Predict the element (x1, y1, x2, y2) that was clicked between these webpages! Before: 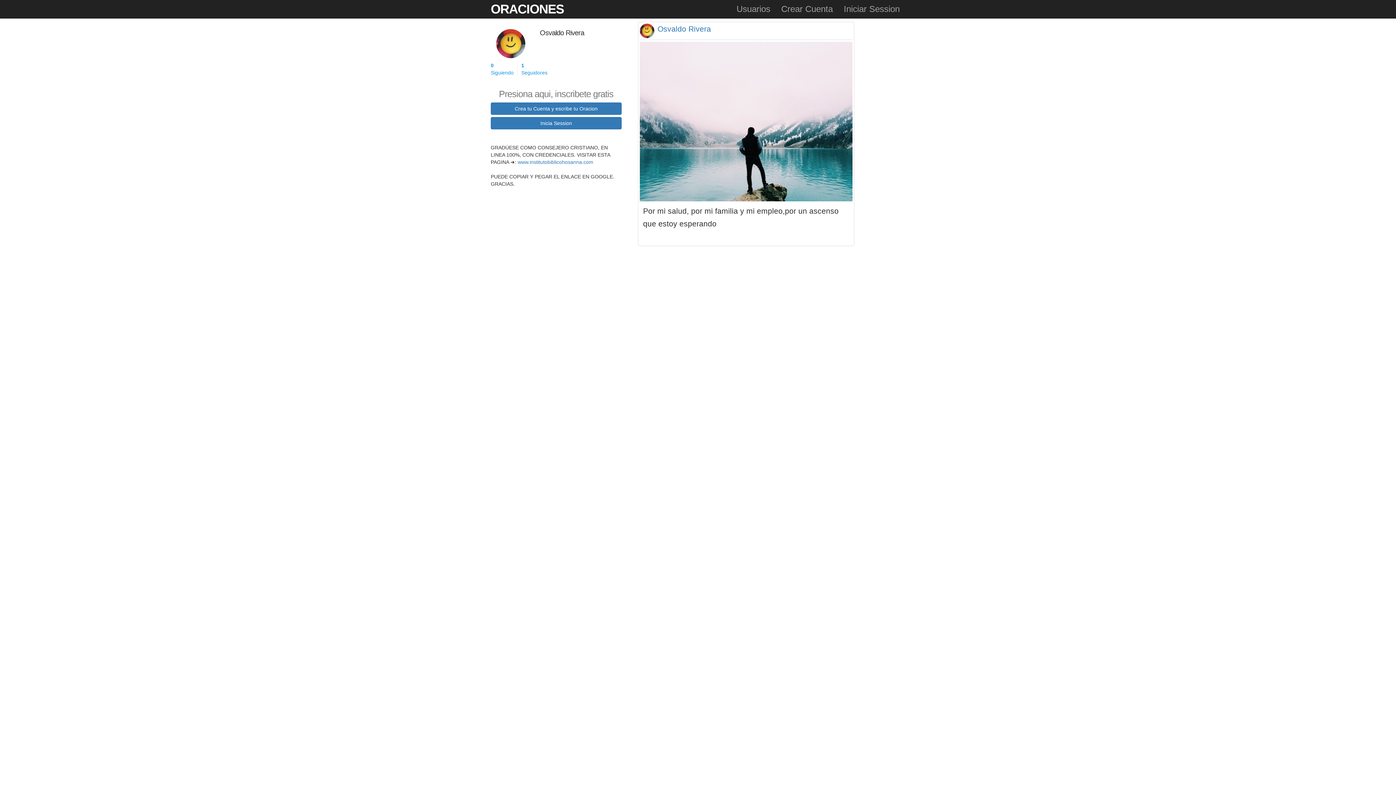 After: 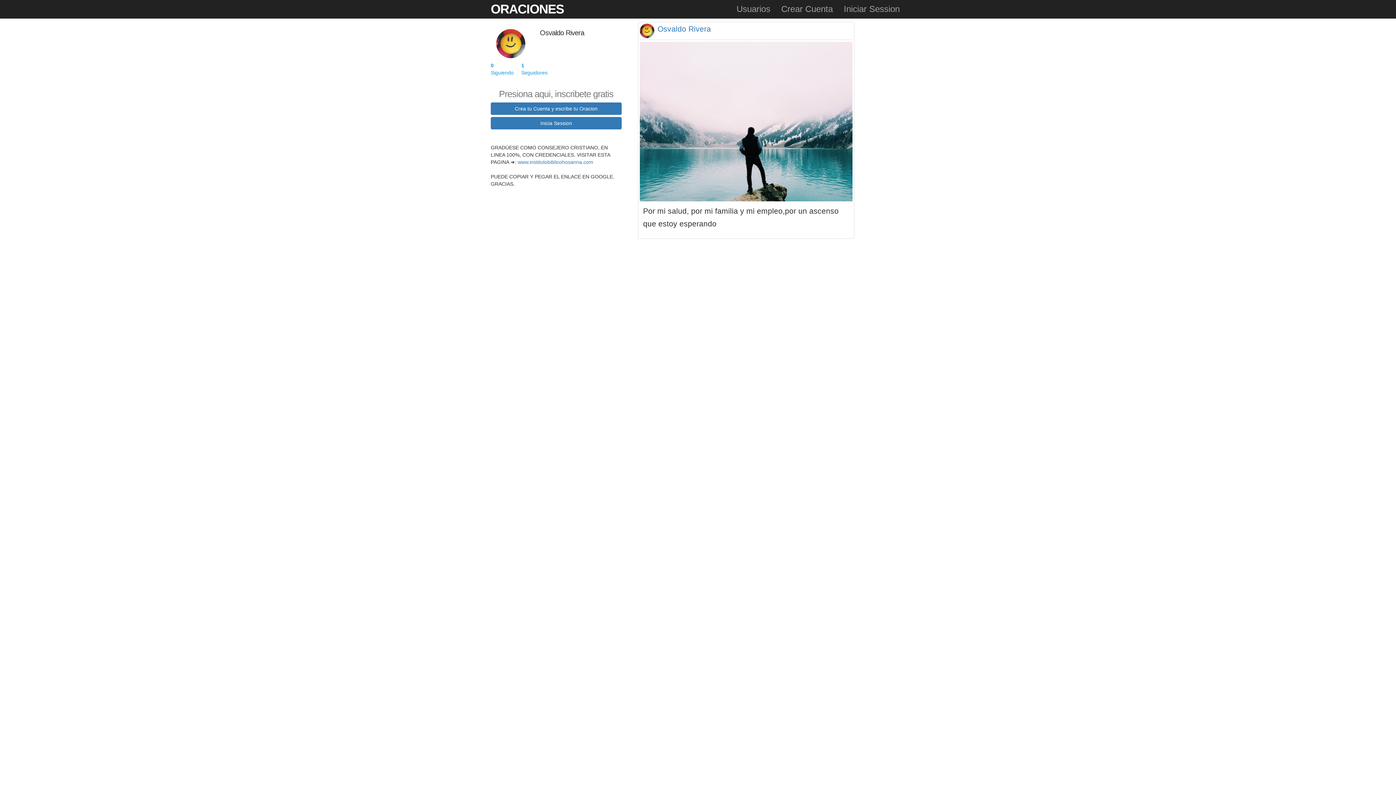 Action: bbox: (640, 23, 657, 38)